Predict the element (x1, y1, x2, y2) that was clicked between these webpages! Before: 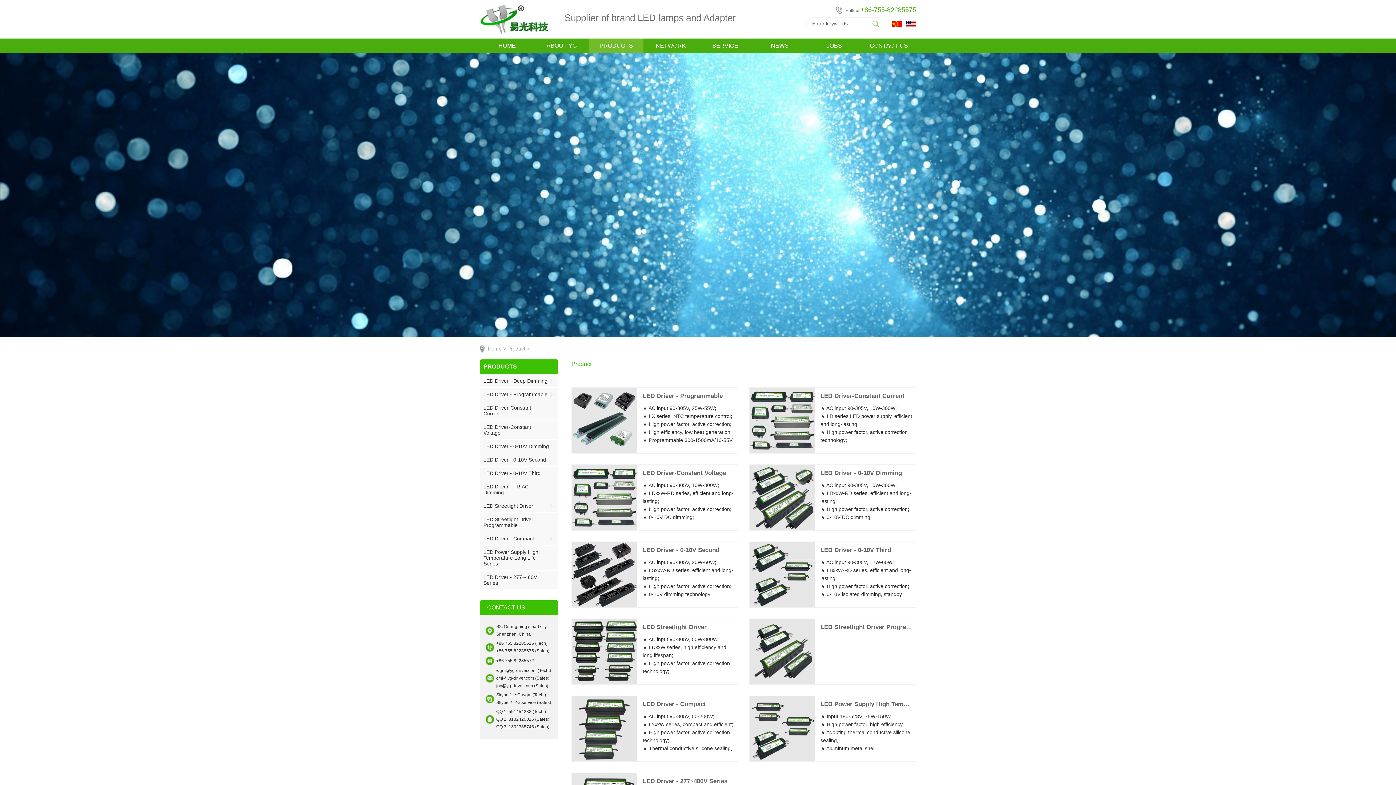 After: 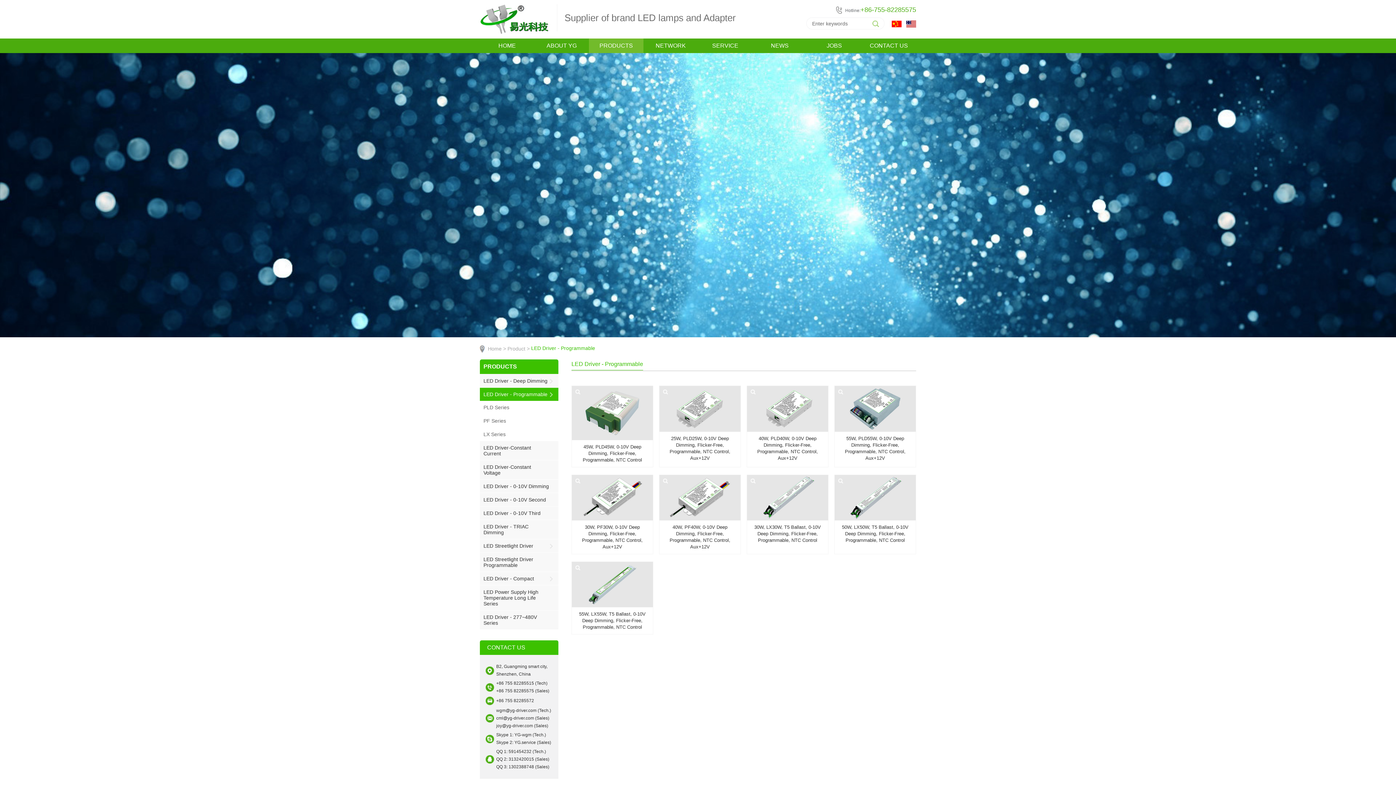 Action: label: LED Driver - Programmable bbox: (480, 388, 558, 401)